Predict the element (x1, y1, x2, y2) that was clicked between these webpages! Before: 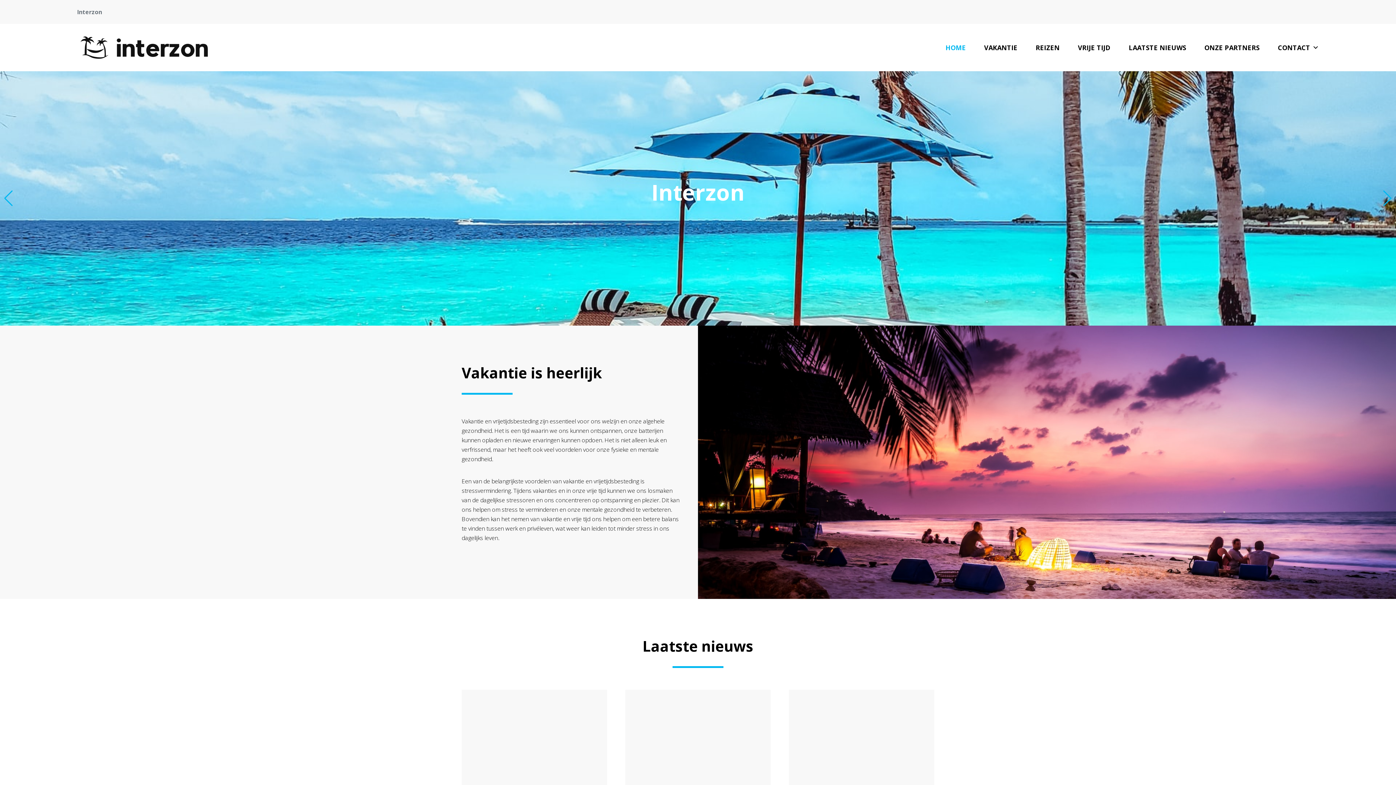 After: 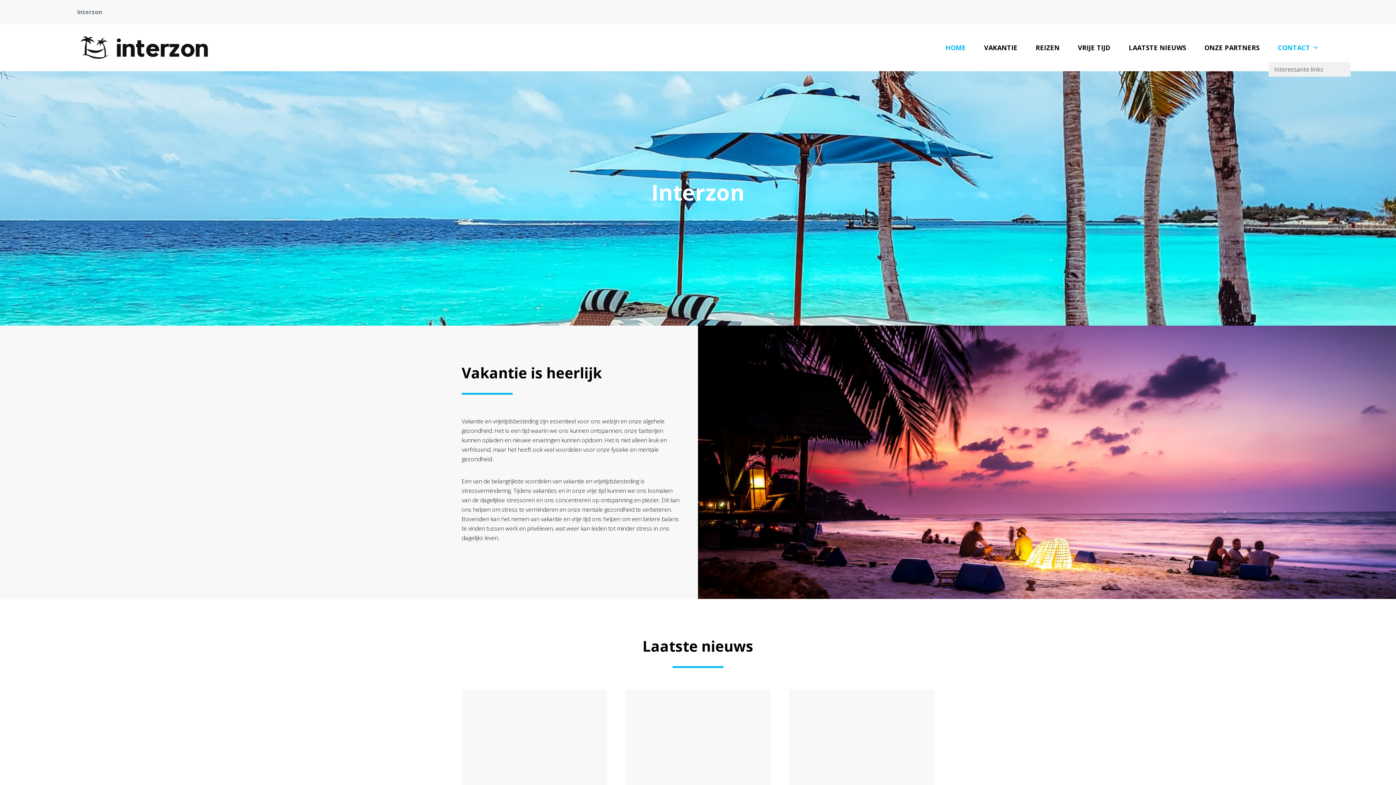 Action: bbox: (1269, 33, 1328, 62) label: CONTACT